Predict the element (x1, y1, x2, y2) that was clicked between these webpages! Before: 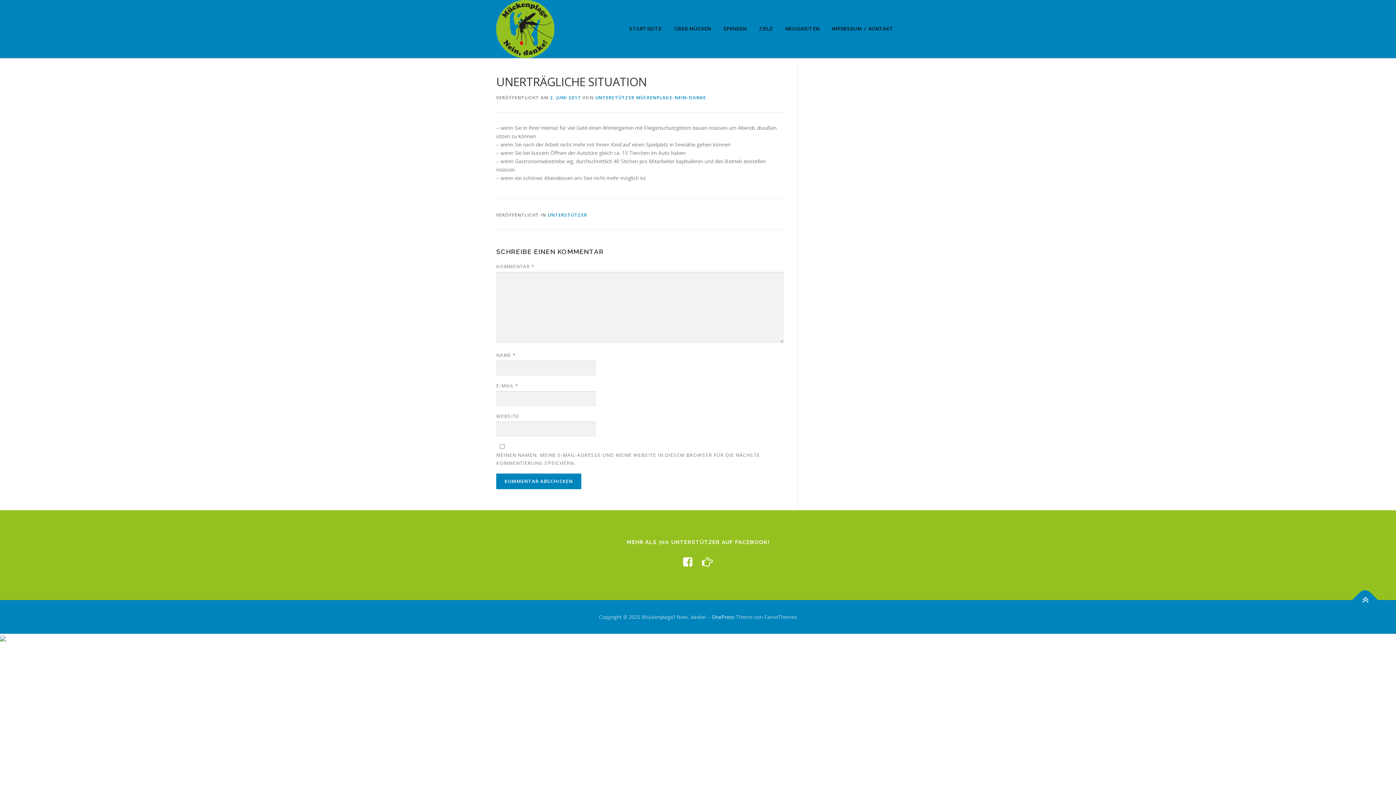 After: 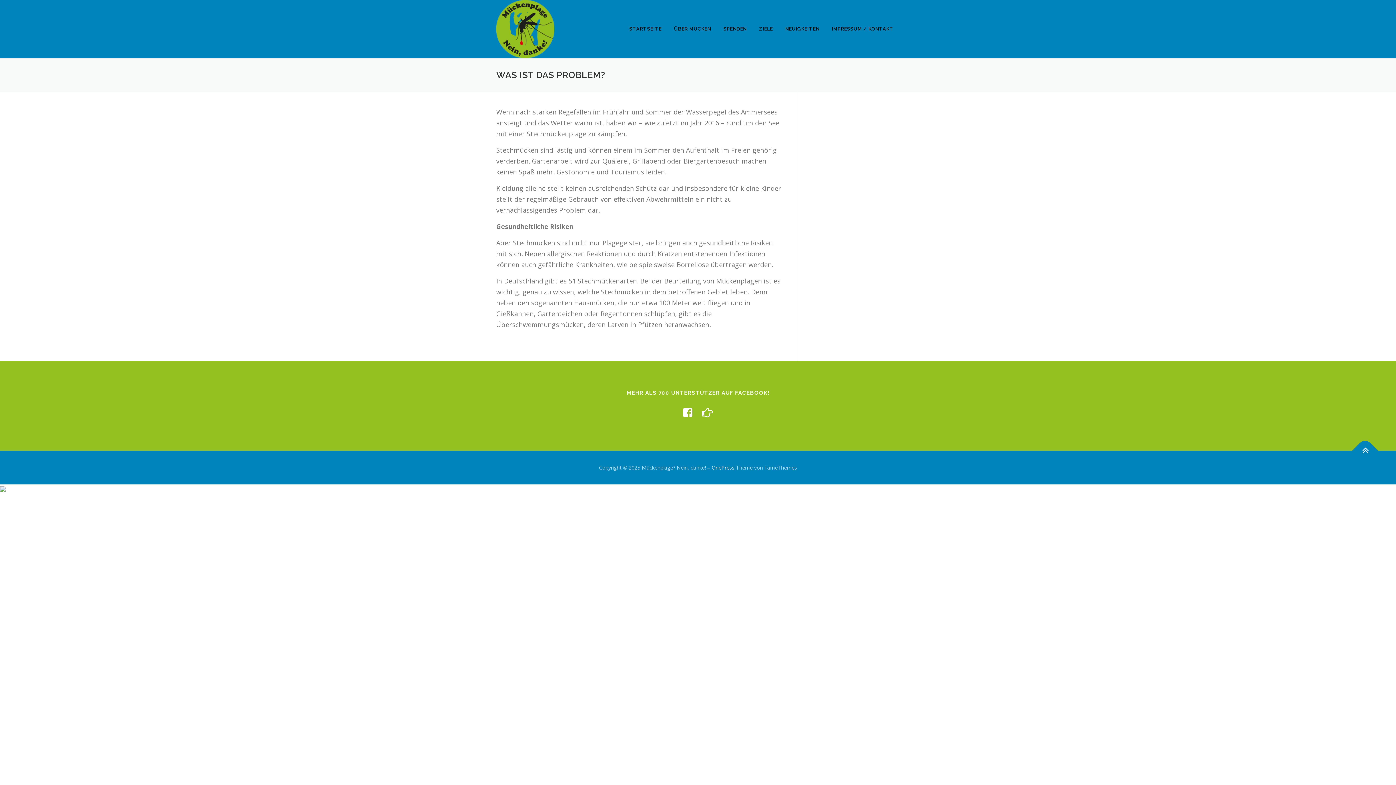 Action: bbox: (753, 0, 779, 58) label: ZIELE